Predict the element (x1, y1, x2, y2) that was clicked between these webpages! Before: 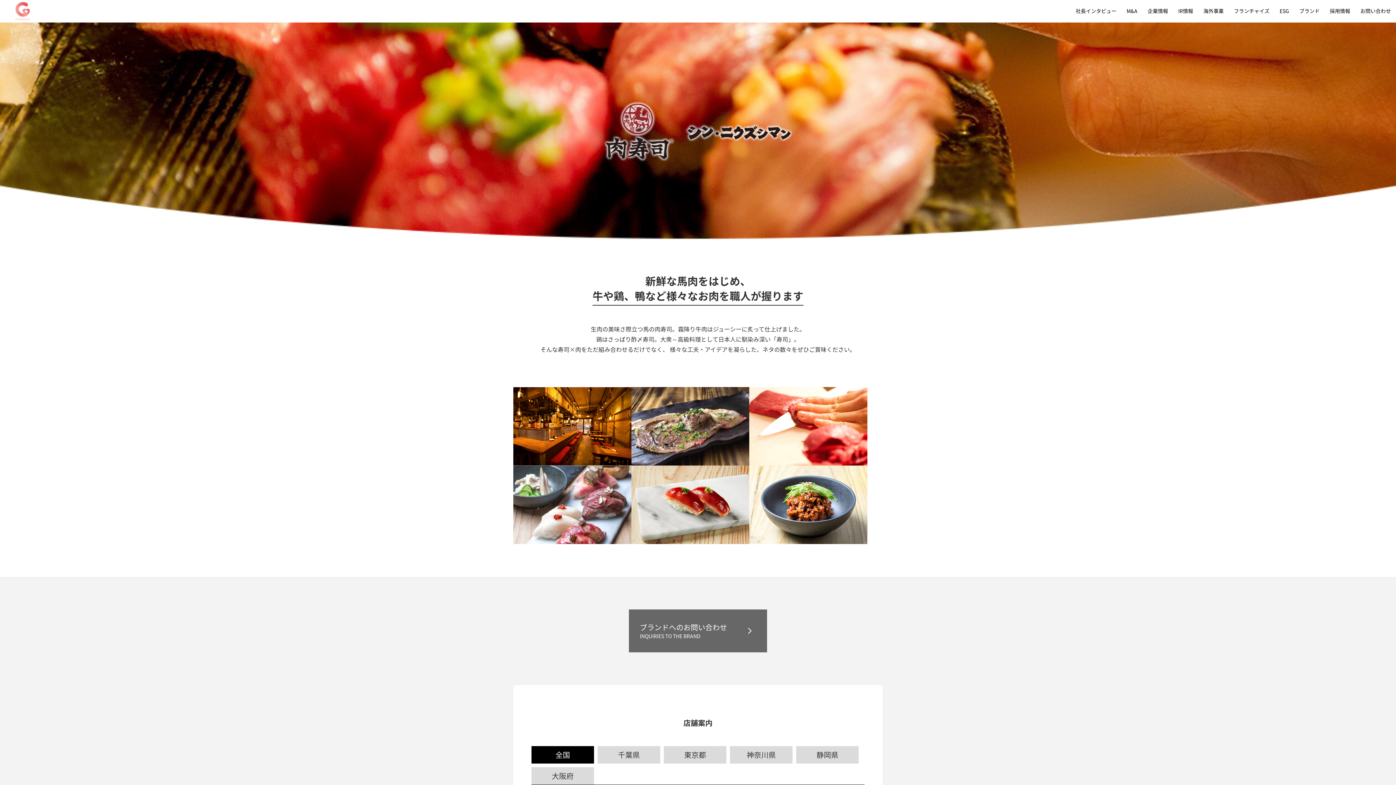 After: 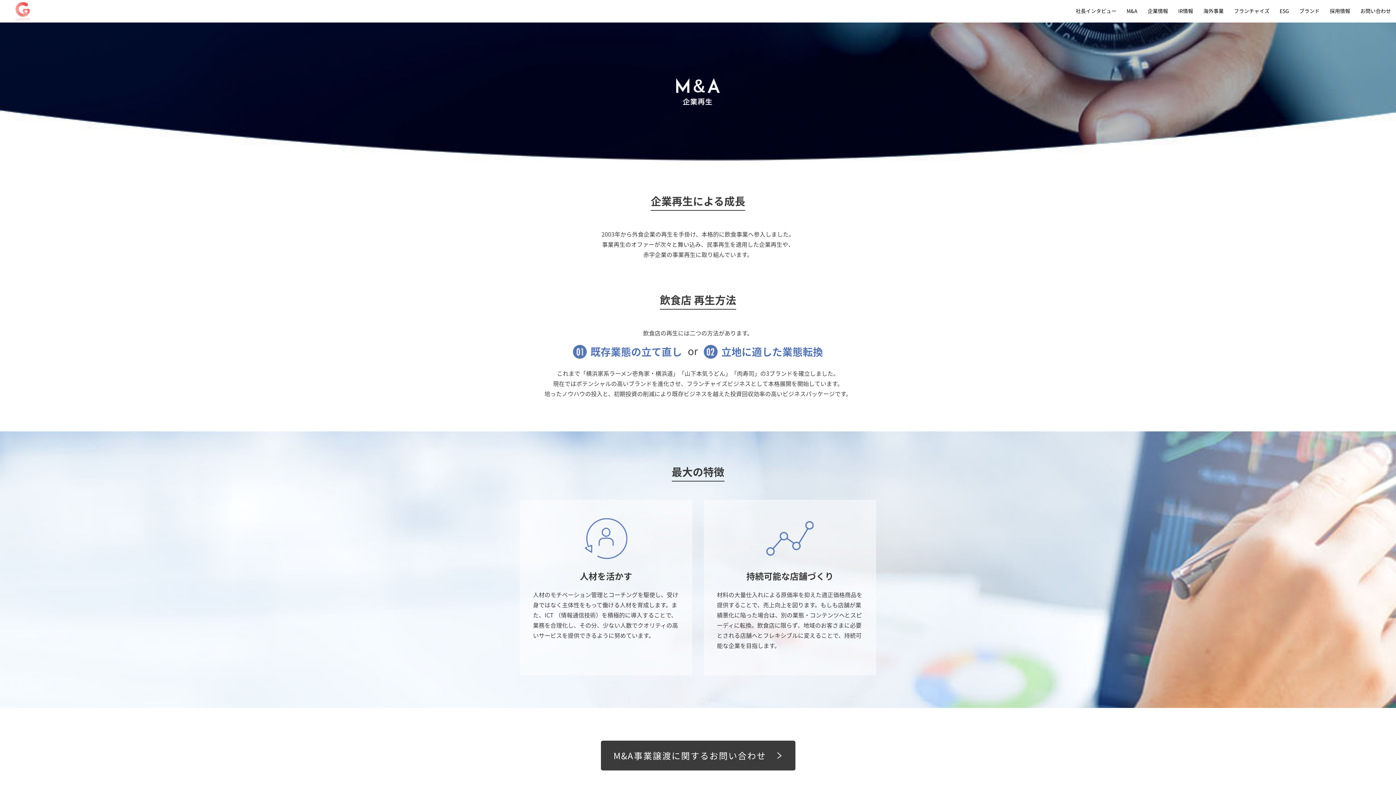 Action: bbox: (1126, 7, 1137, 20) label: M&A